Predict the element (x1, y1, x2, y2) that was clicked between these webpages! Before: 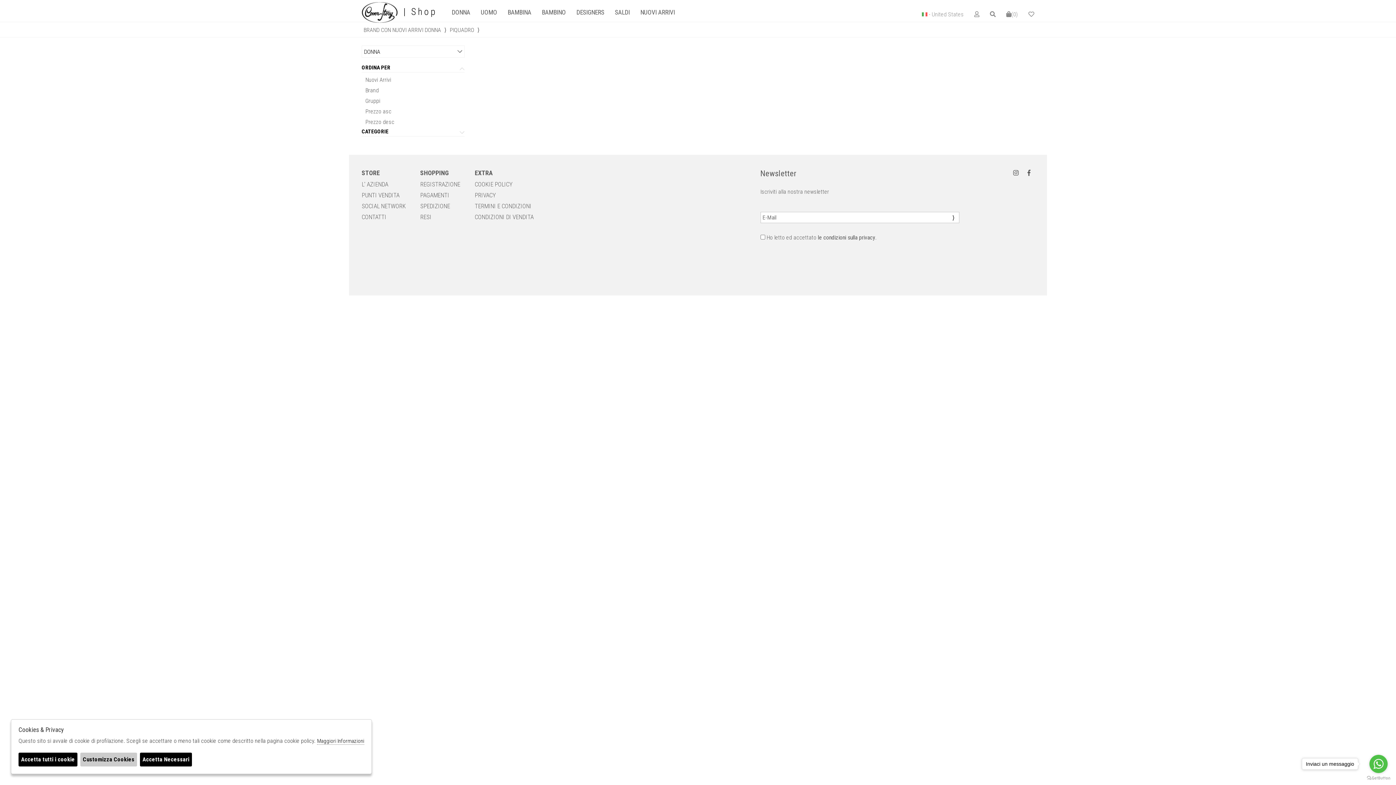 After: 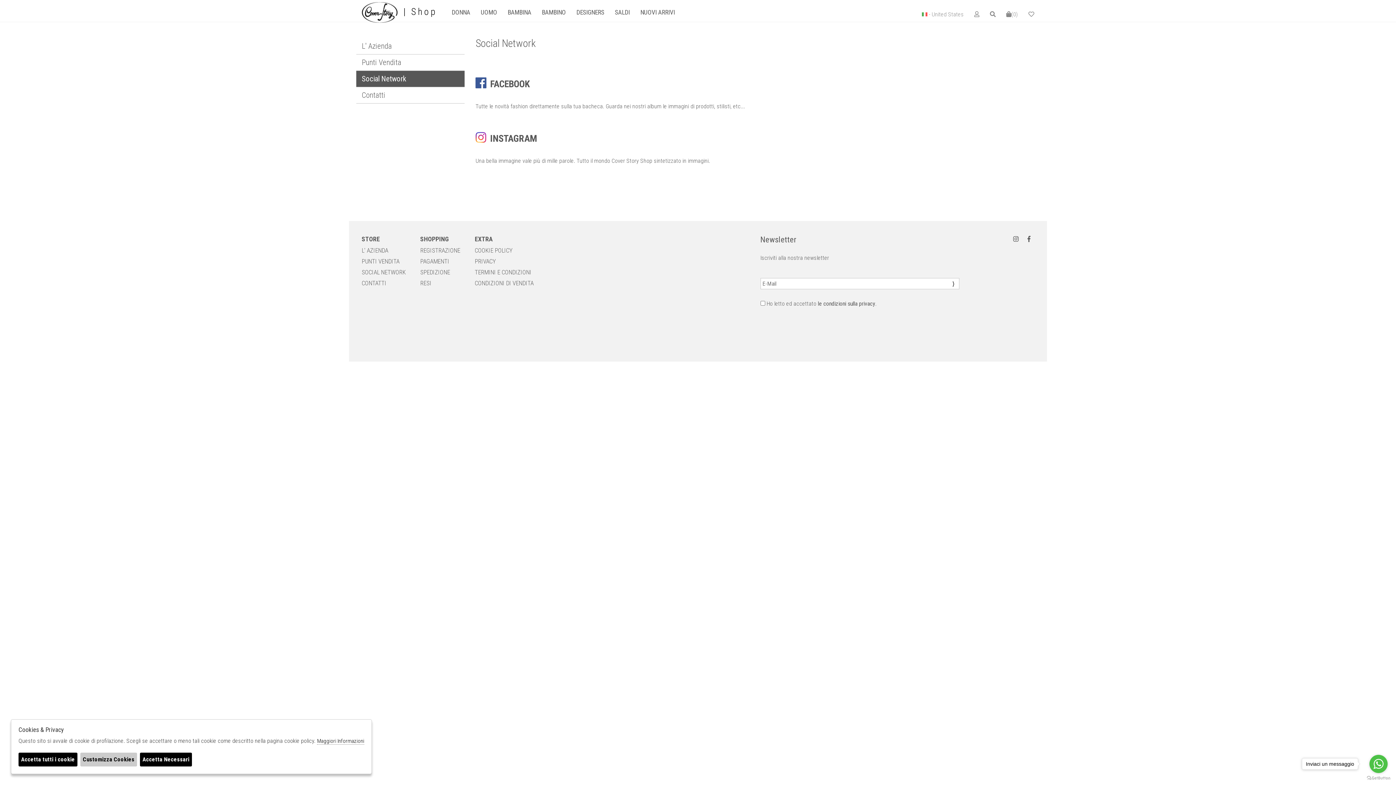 Action: label: SOCIAL NETWORK bbox: (361, 202, 405, 209)